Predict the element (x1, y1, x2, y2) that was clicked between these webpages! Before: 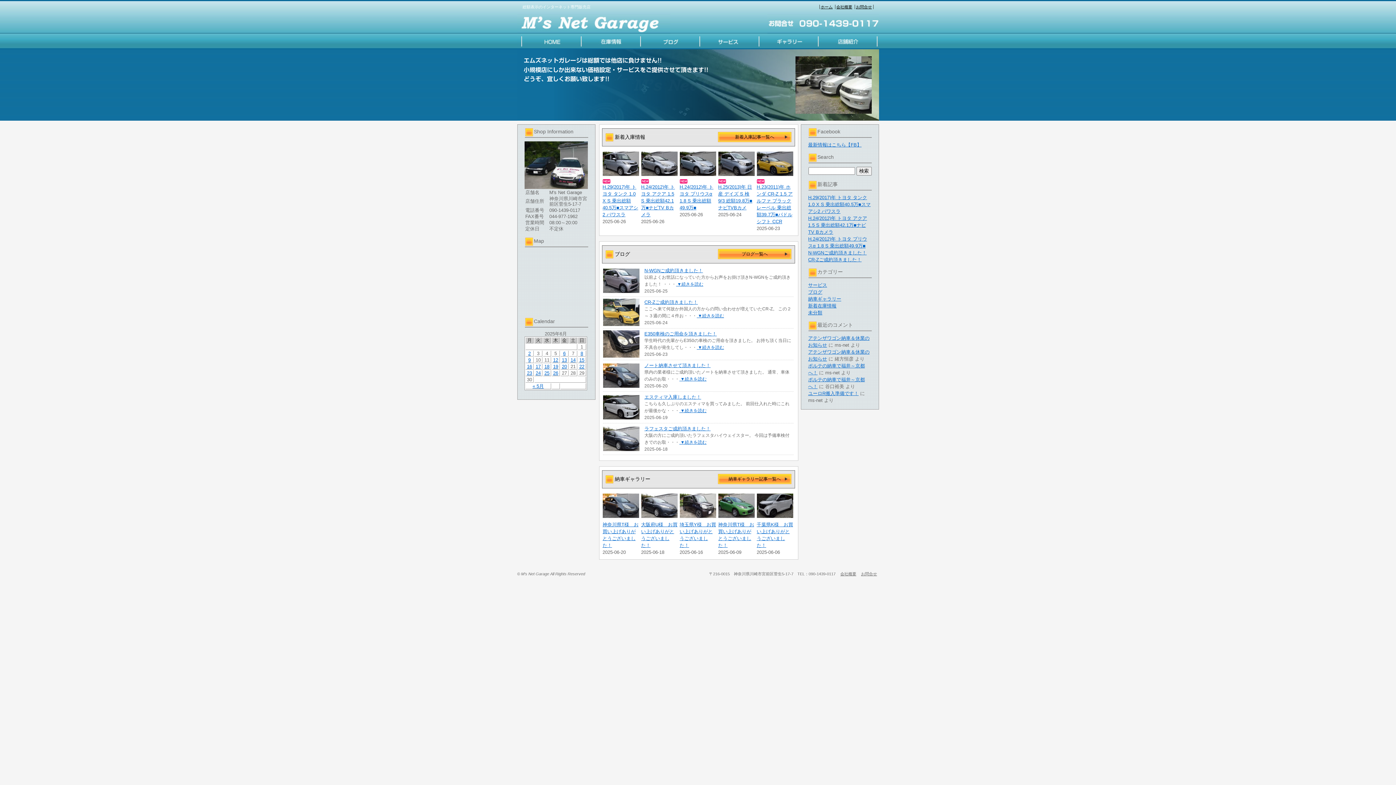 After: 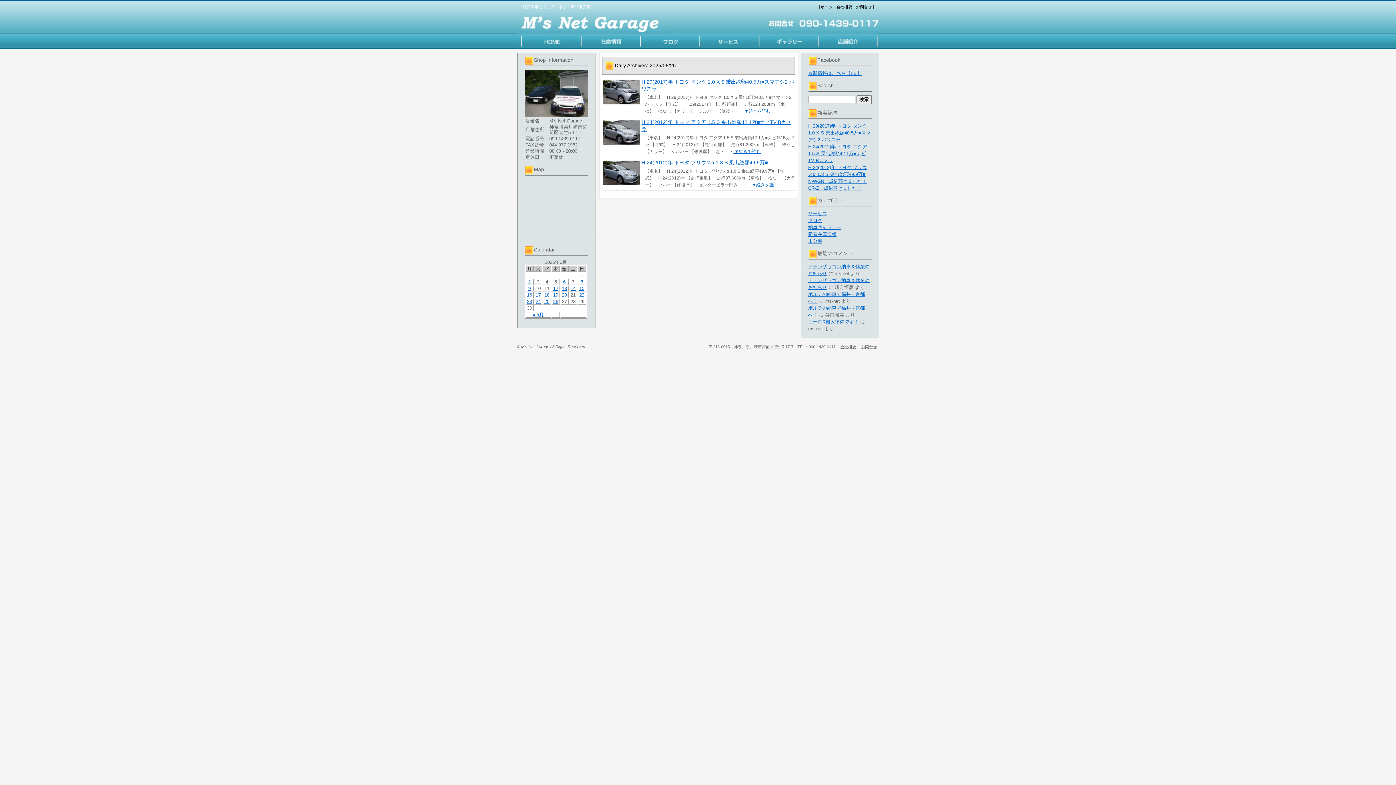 Action: bbox: (553, 370, 558, 376) label: 26